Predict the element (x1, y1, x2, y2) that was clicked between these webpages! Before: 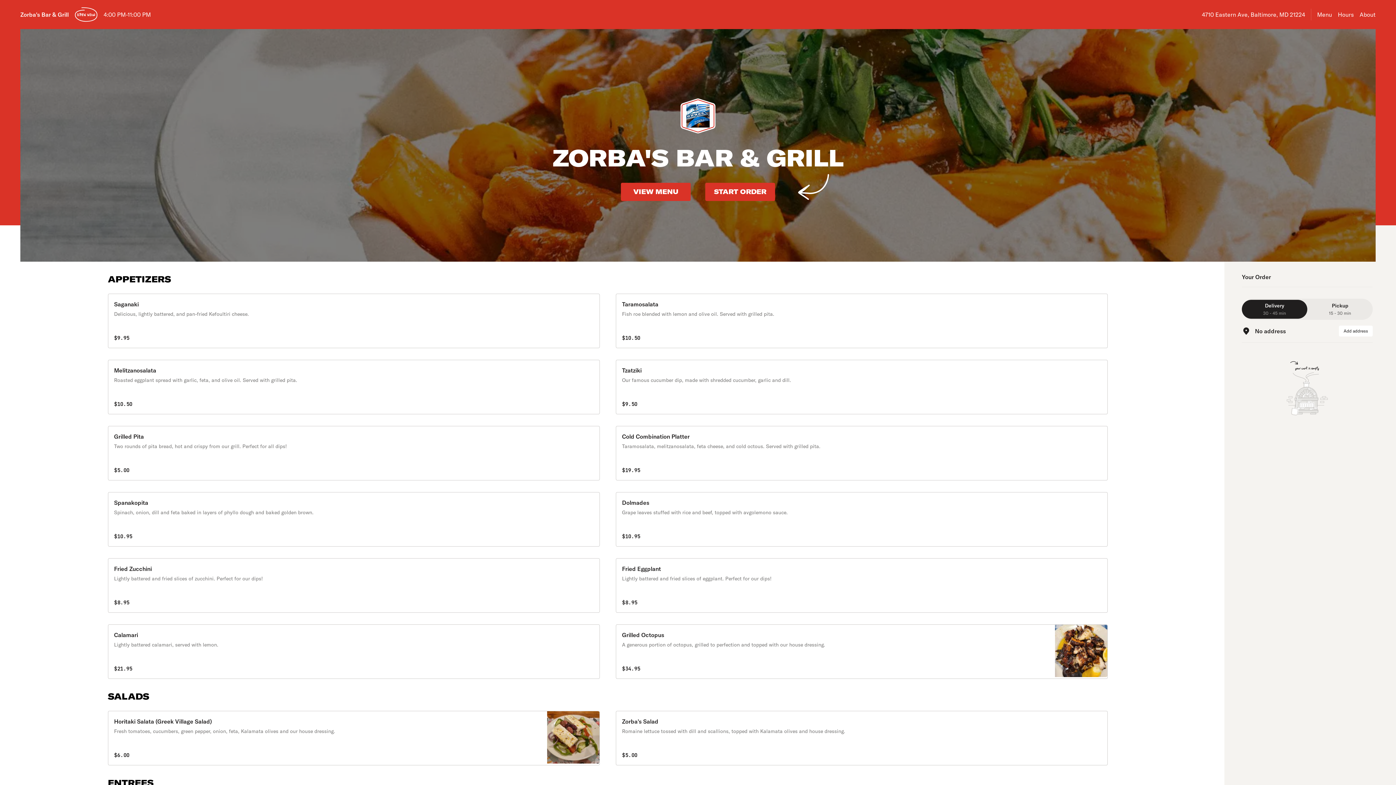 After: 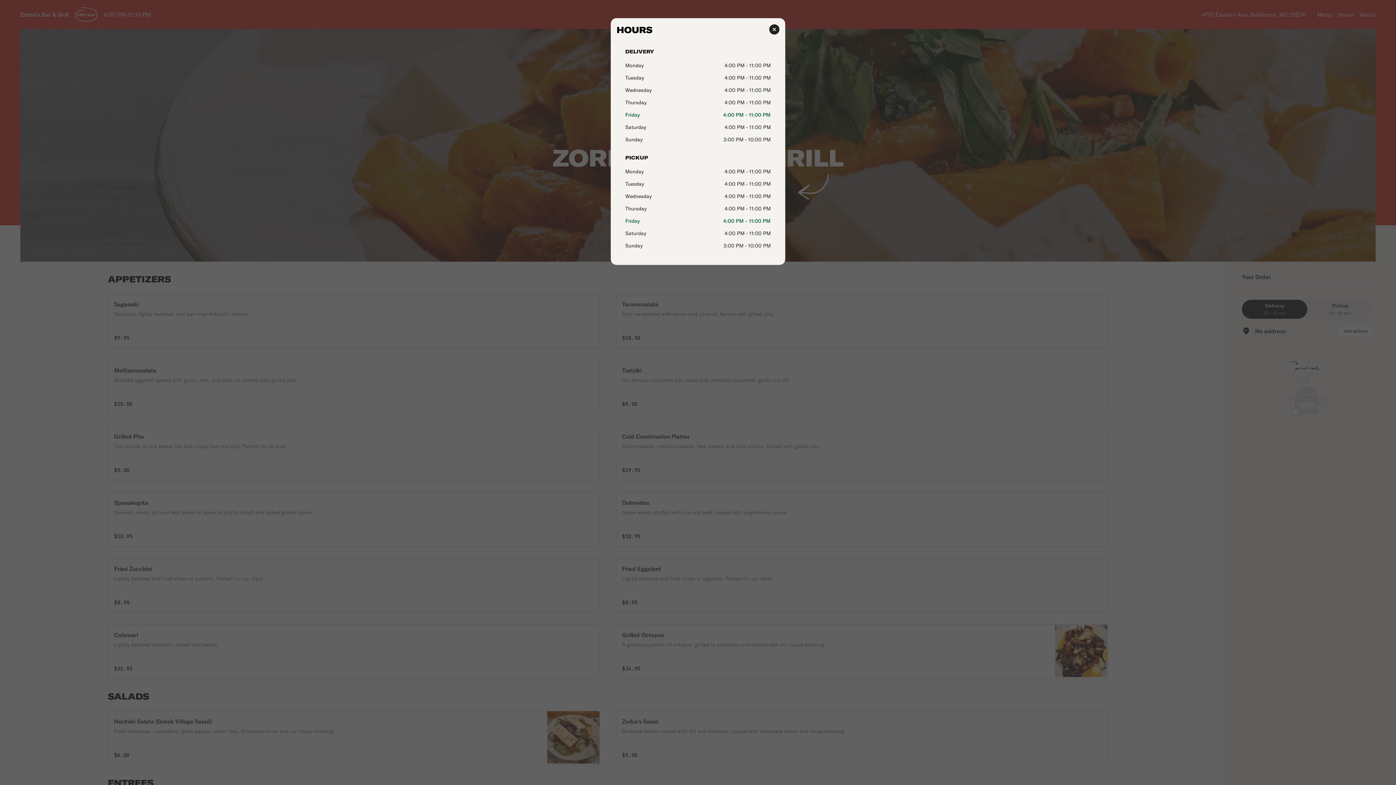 Action: bbox: (103, 10, 150, 18) label: Shop is open from 4:00 PM to 11:00 PM